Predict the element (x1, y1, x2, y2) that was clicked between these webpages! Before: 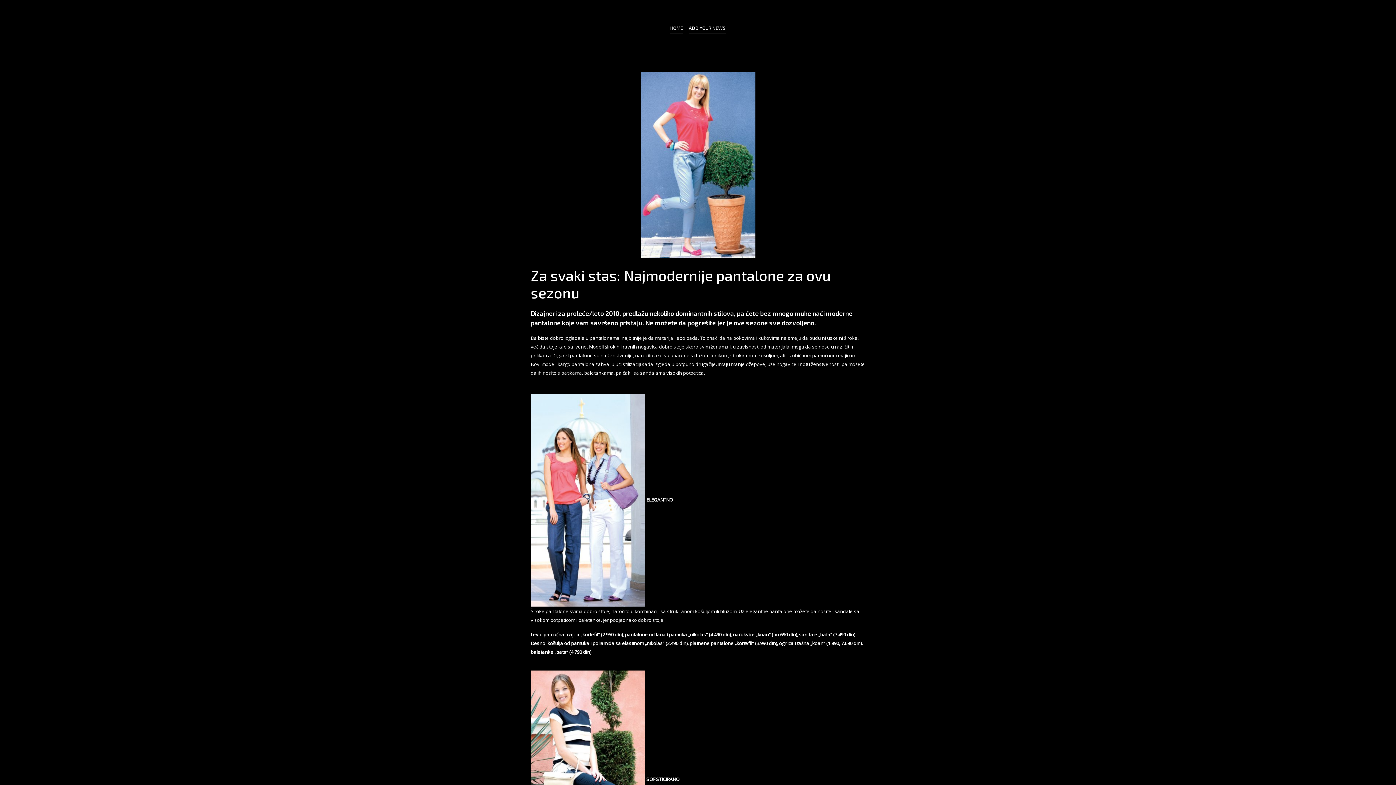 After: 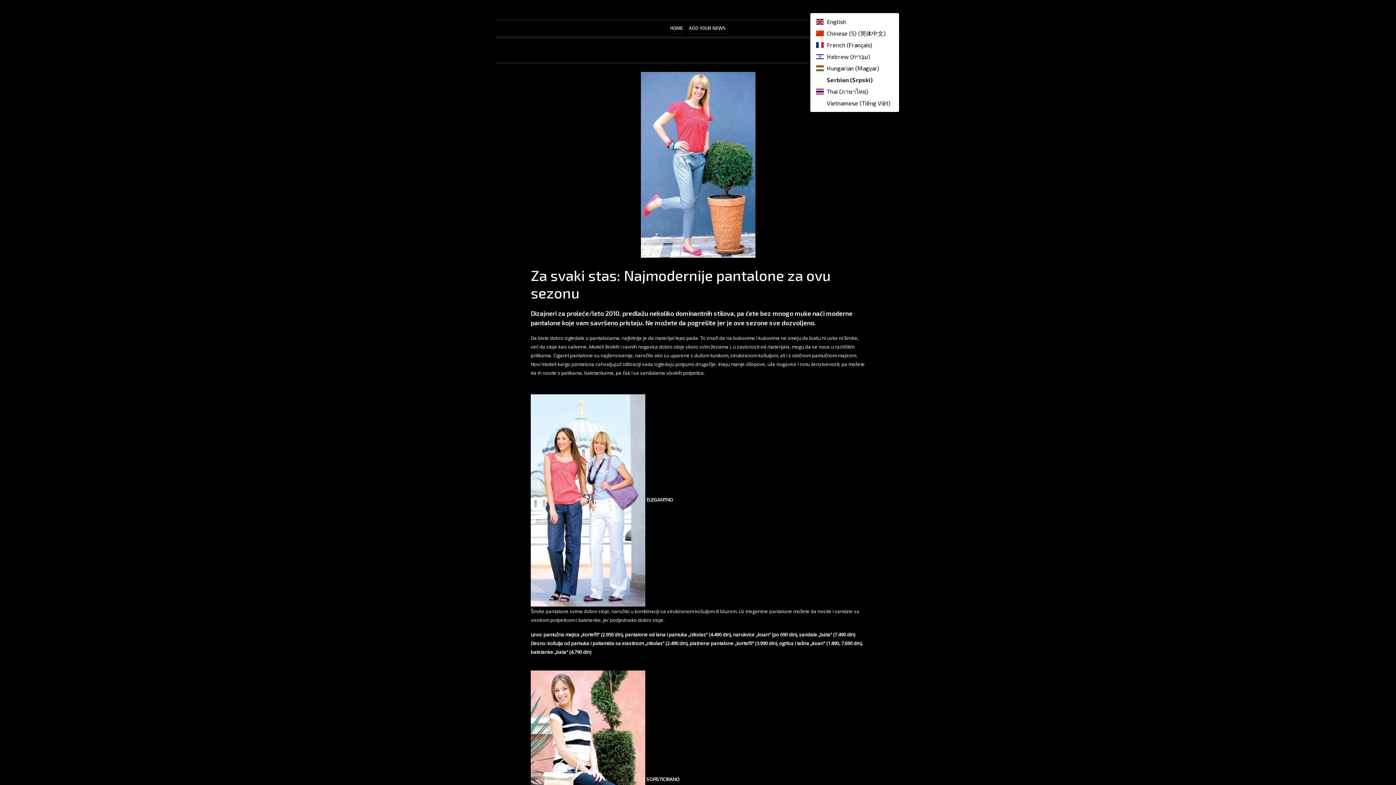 Action: bbox: (890, 4, 900, 11)